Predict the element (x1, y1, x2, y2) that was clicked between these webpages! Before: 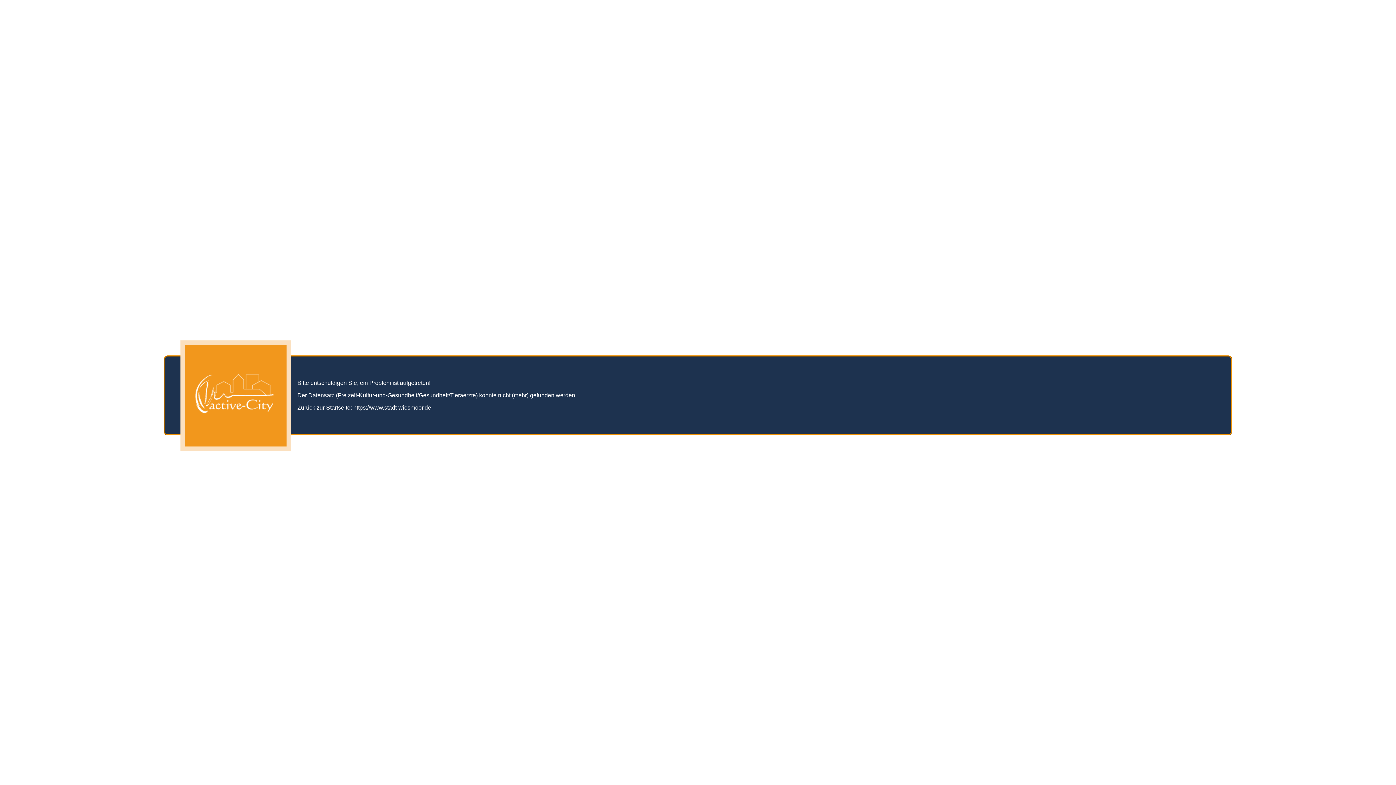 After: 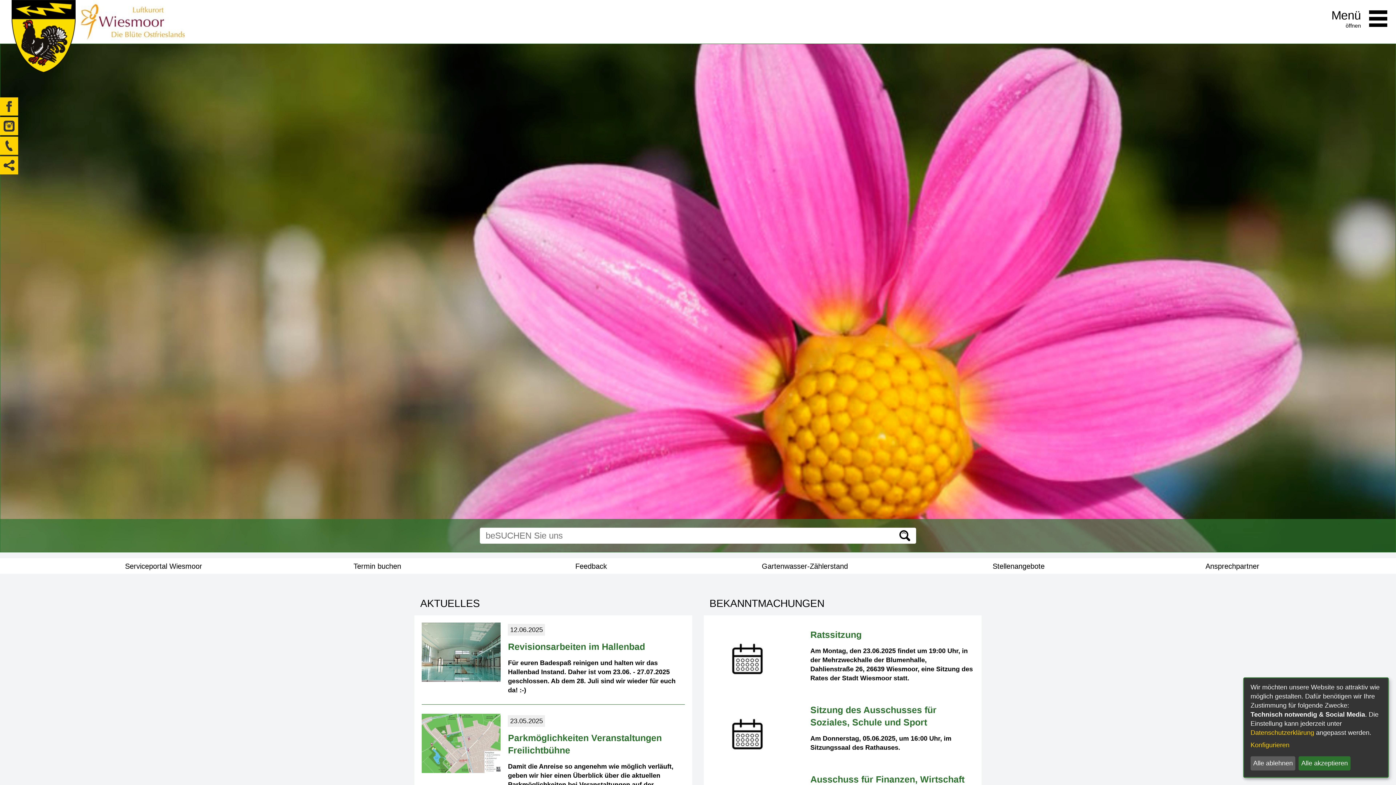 Action: bbox: (353, 404, 431, 410) label: https://www.stadt-wiesmoor.de